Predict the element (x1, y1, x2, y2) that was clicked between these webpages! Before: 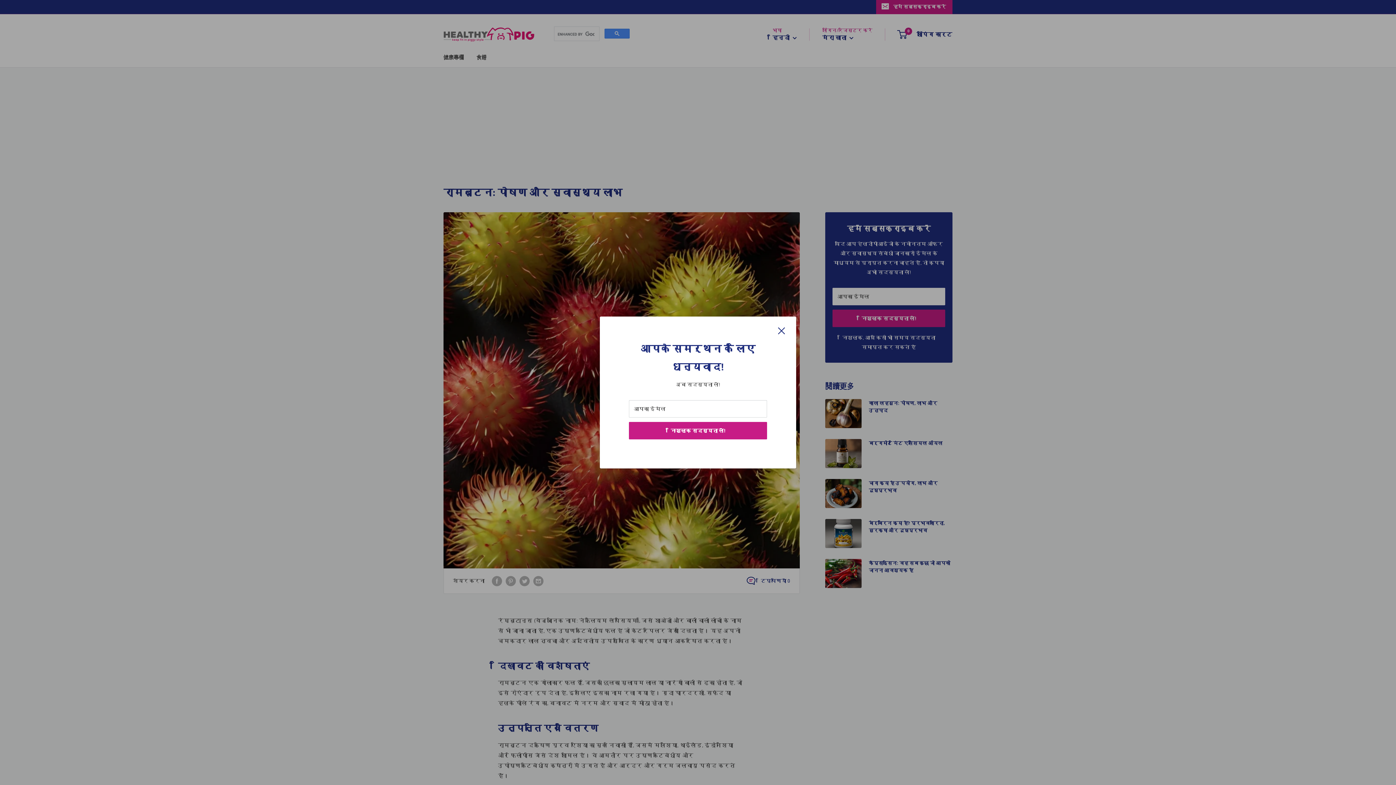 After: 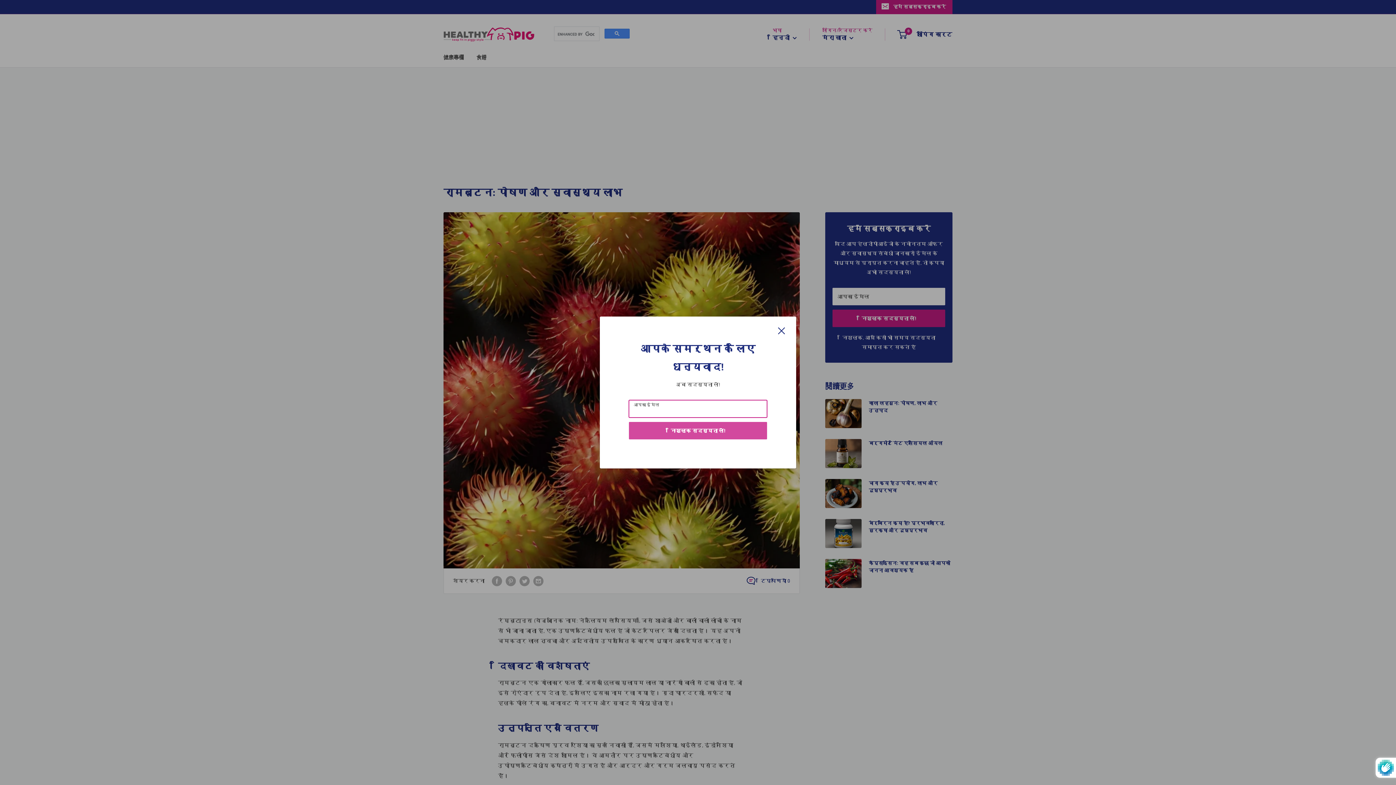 Action: bbox: (629, 422, 767, 439) label: निःशुल्क सदस्यता लें!